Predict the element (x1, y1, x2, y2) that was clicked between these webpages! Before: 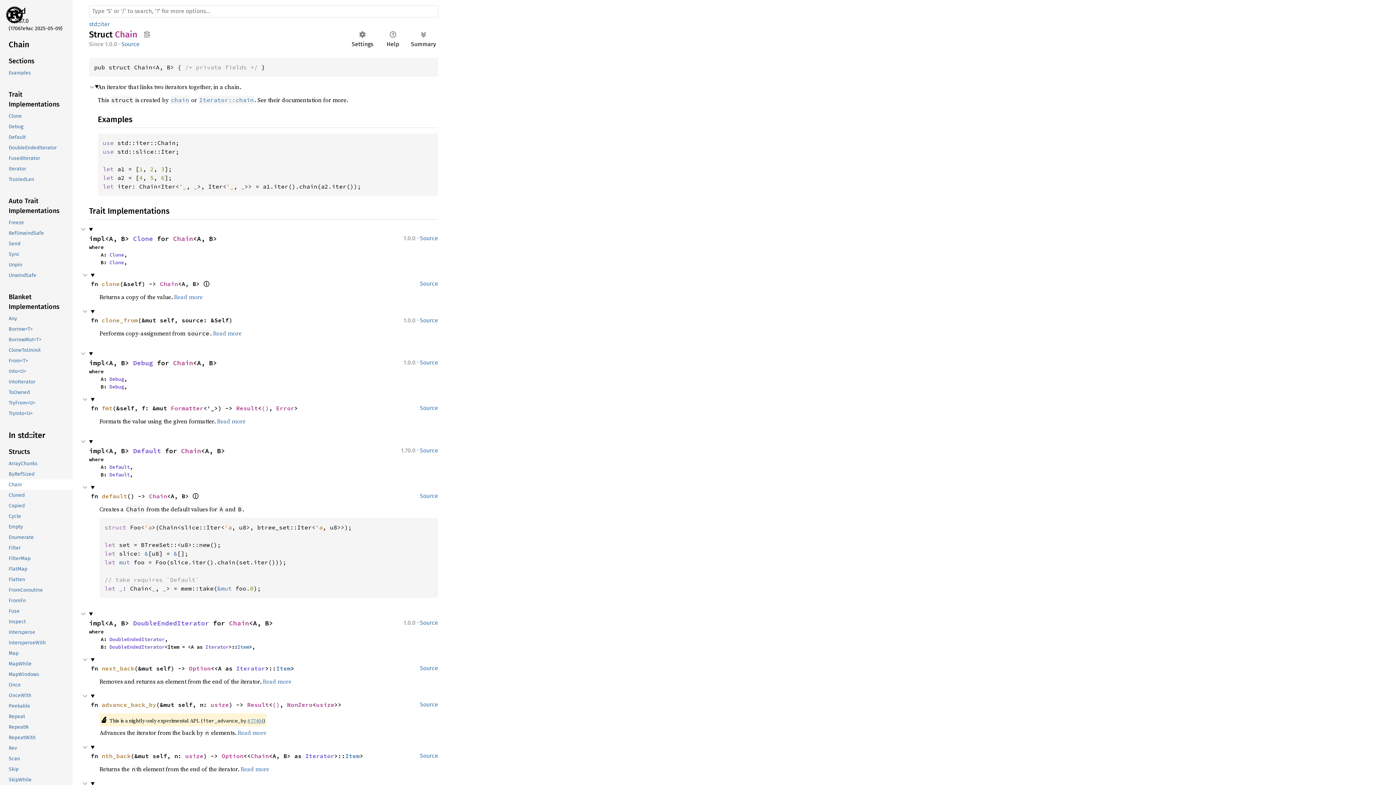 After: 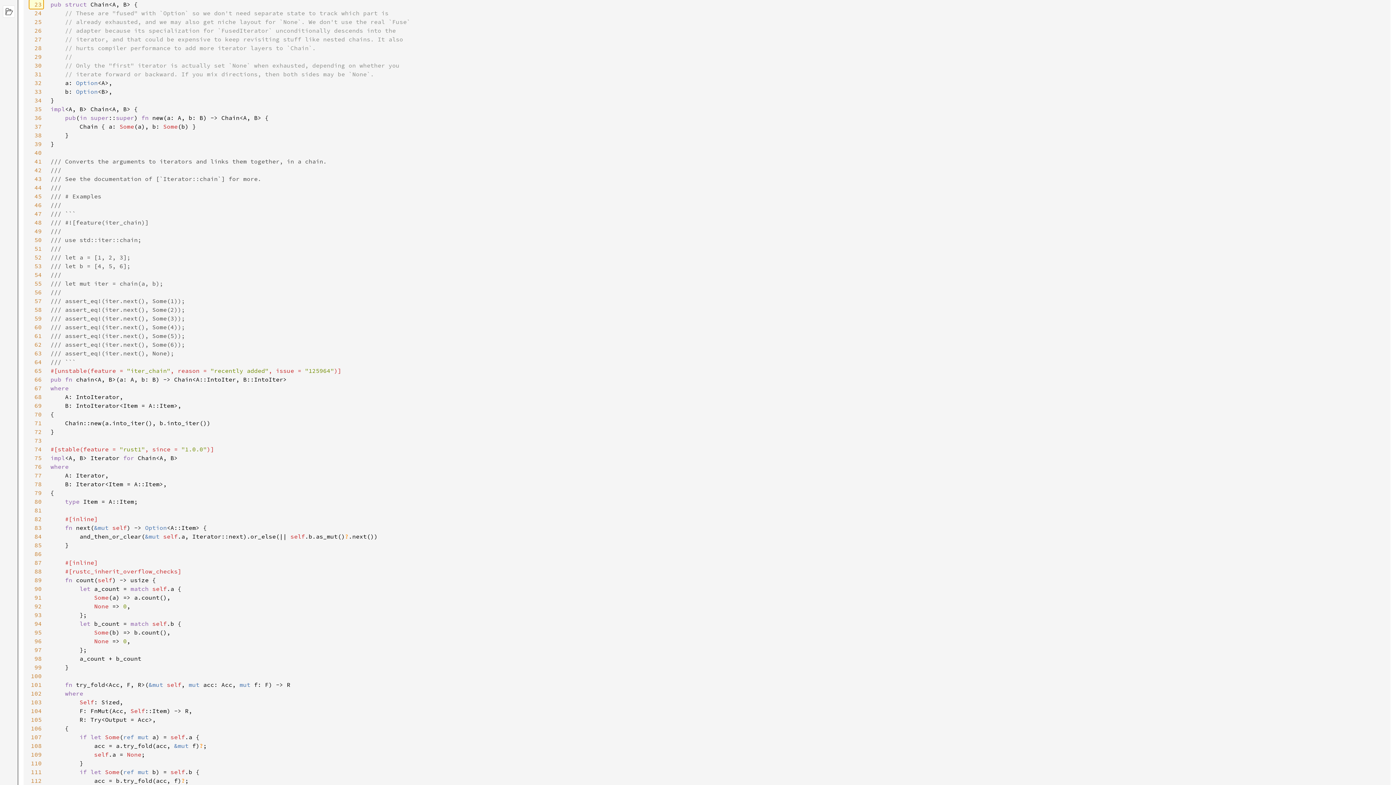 Action: label: Source bbox: (121, 40, 139, 47)